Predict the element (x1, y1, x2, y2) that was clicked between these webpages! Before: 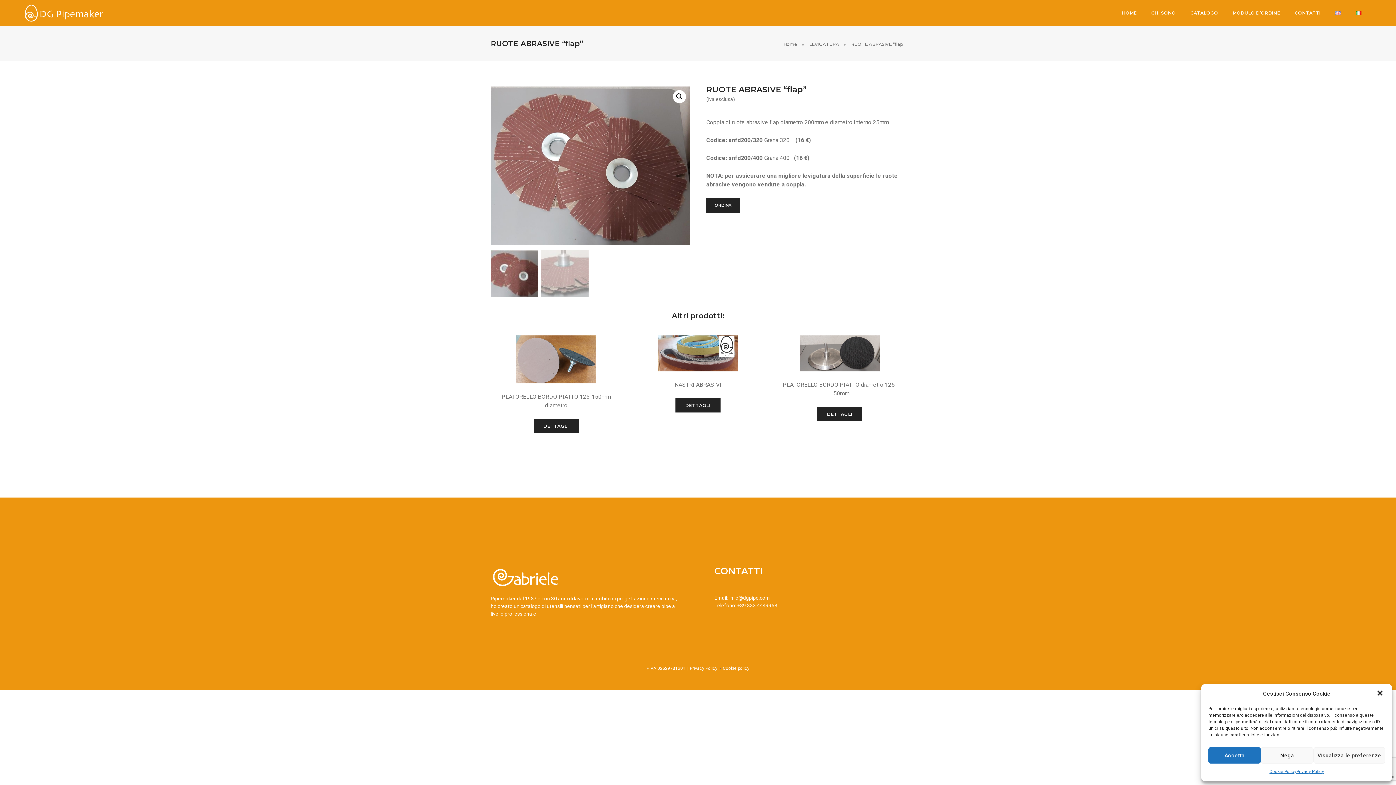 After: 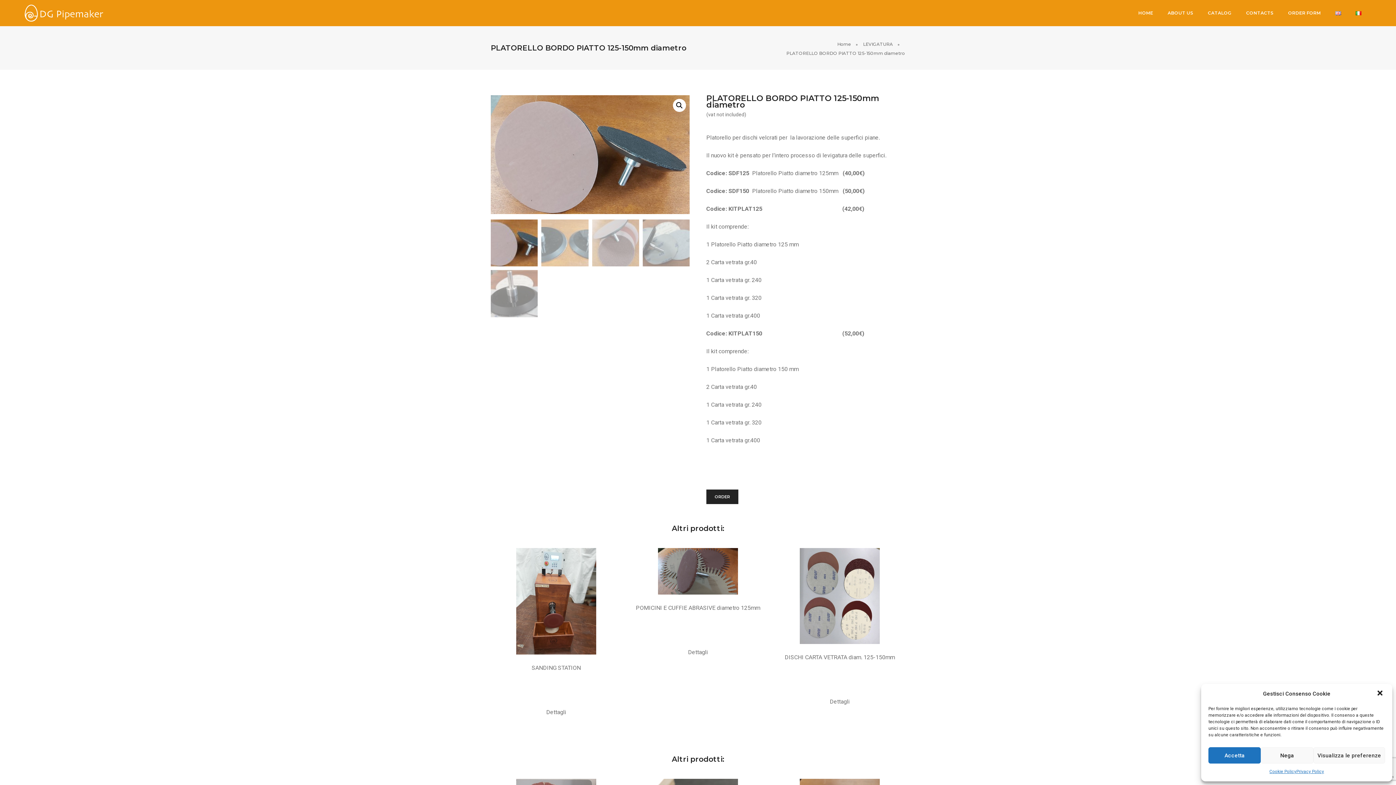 Action: bbox: (516, 355, 596, 362)